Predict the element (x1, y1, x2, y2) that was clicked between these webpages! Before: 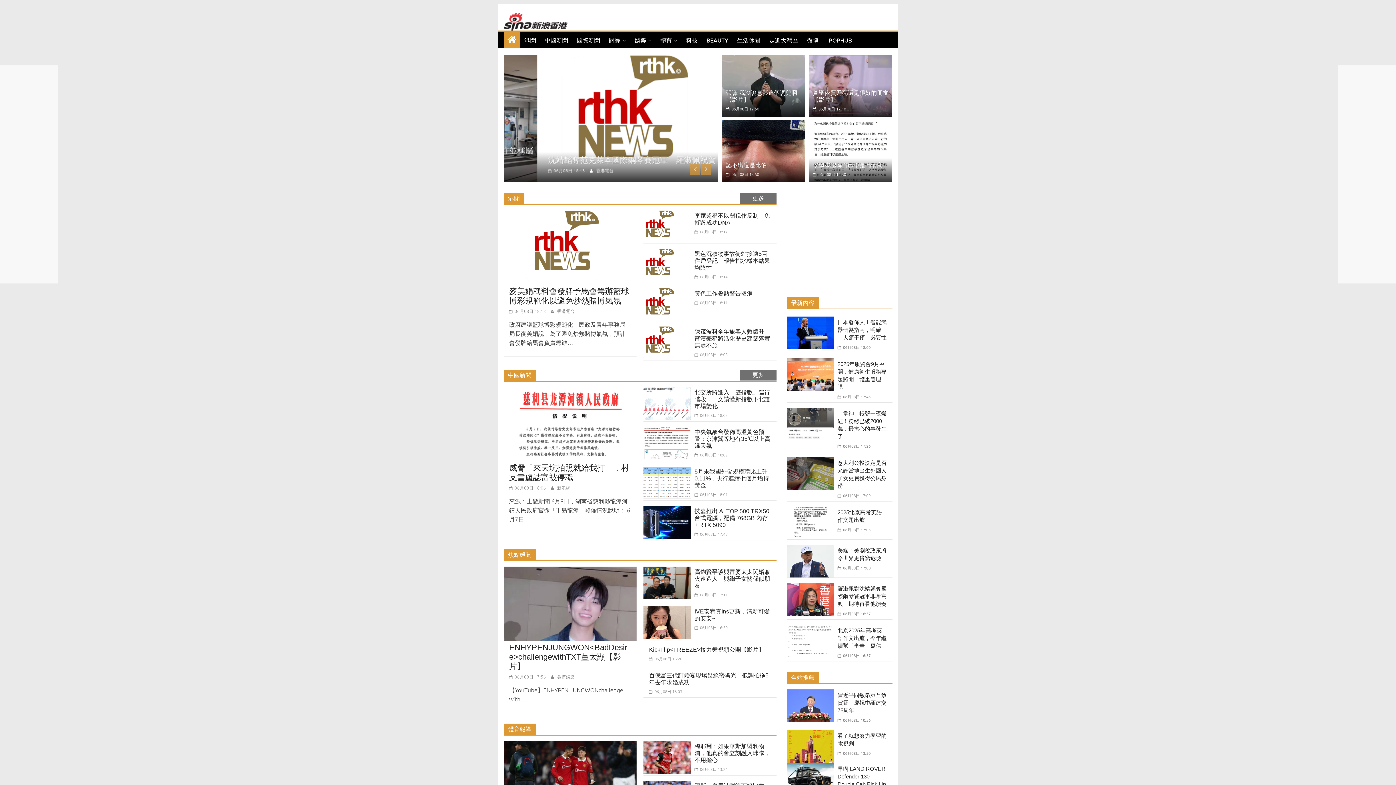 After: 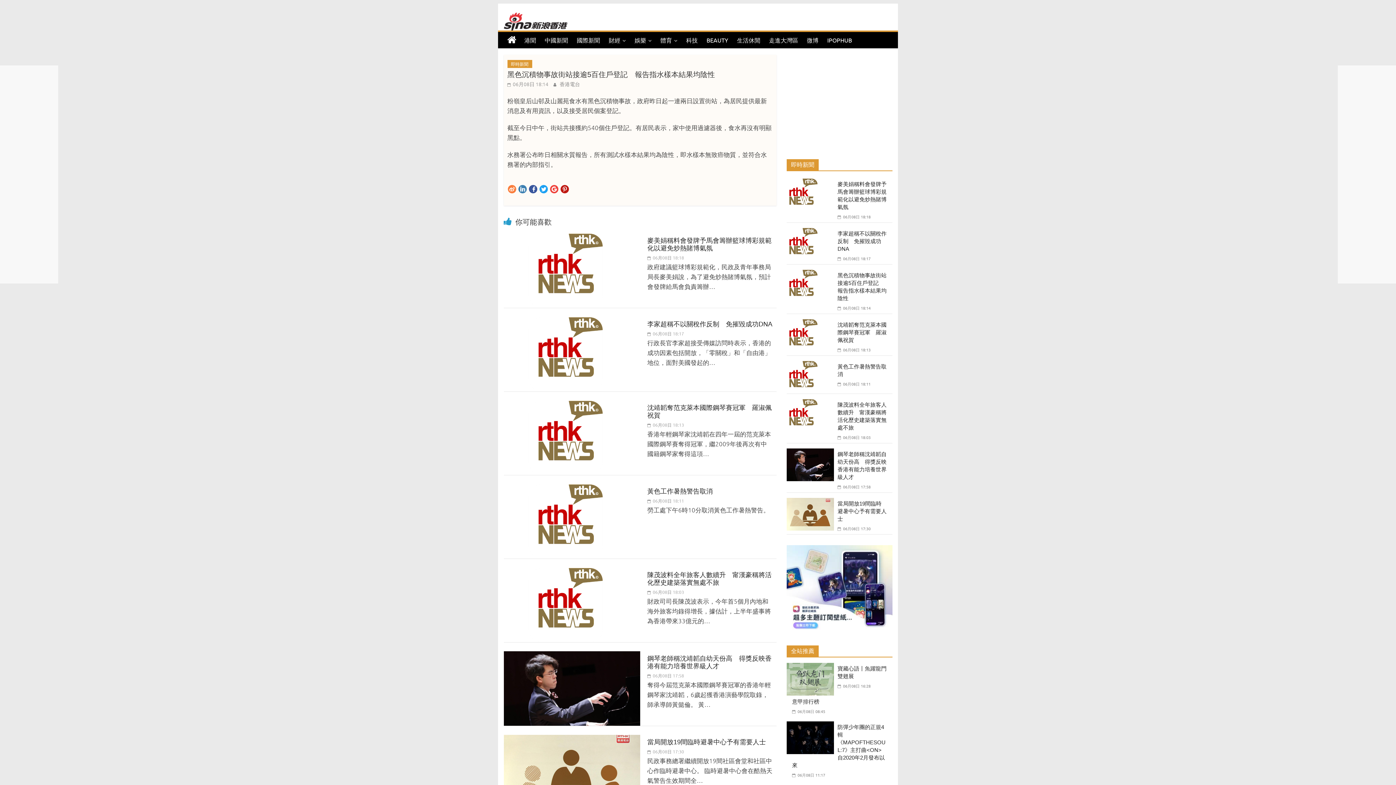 Action: label:  06月08日 18:14 bbox: (694, 273, 727, 279)